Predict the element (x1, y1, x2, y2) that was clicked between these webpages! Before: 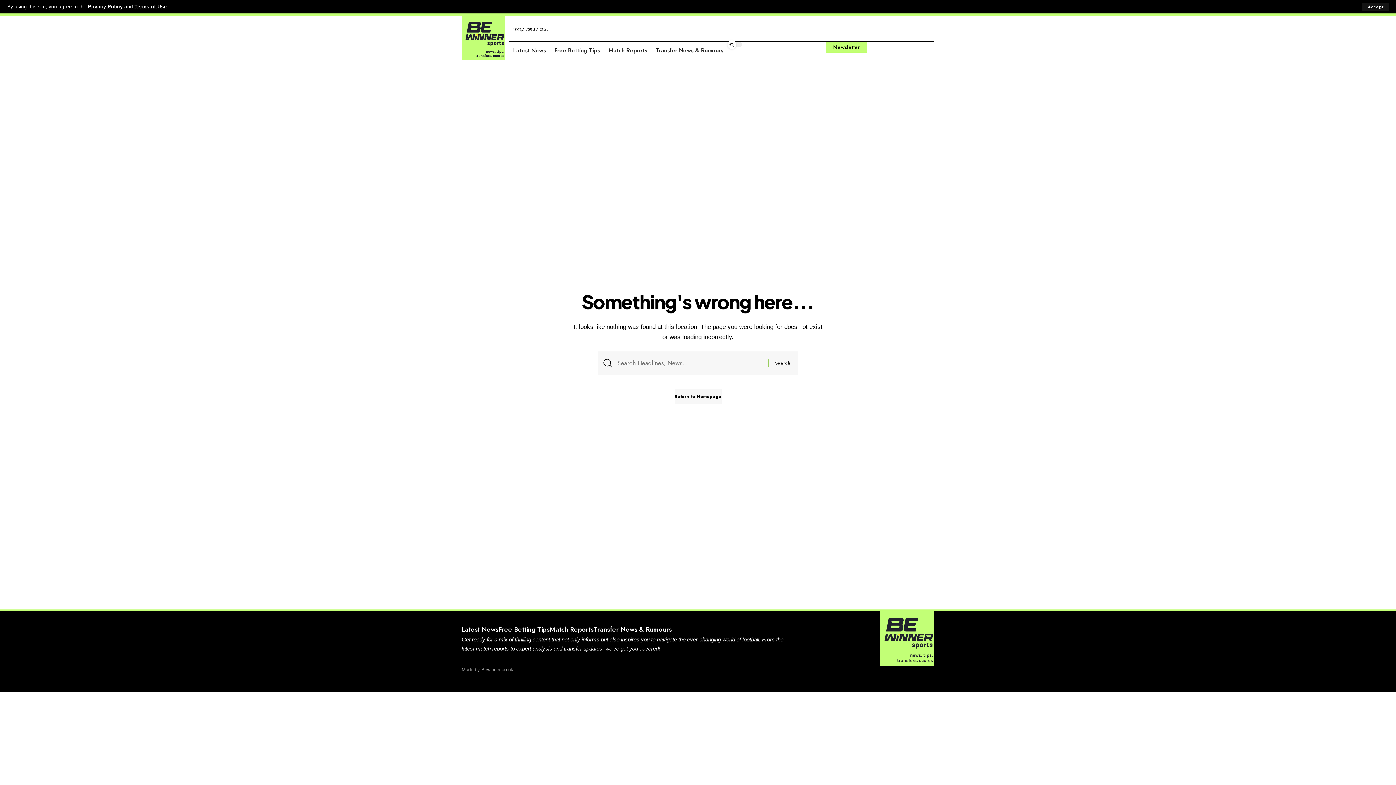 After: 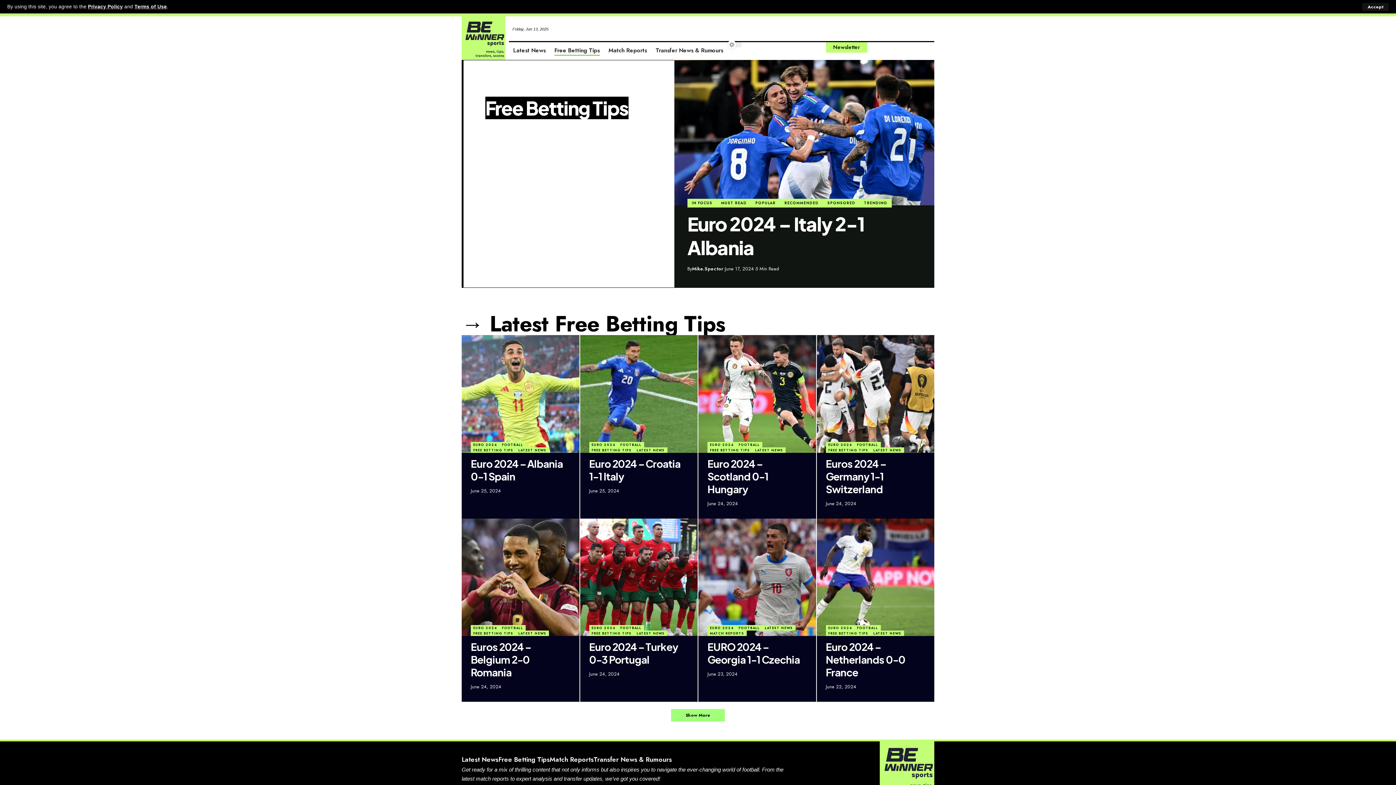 Action: label: Free Betting Tips bbox: (550, 42, 604, 59)